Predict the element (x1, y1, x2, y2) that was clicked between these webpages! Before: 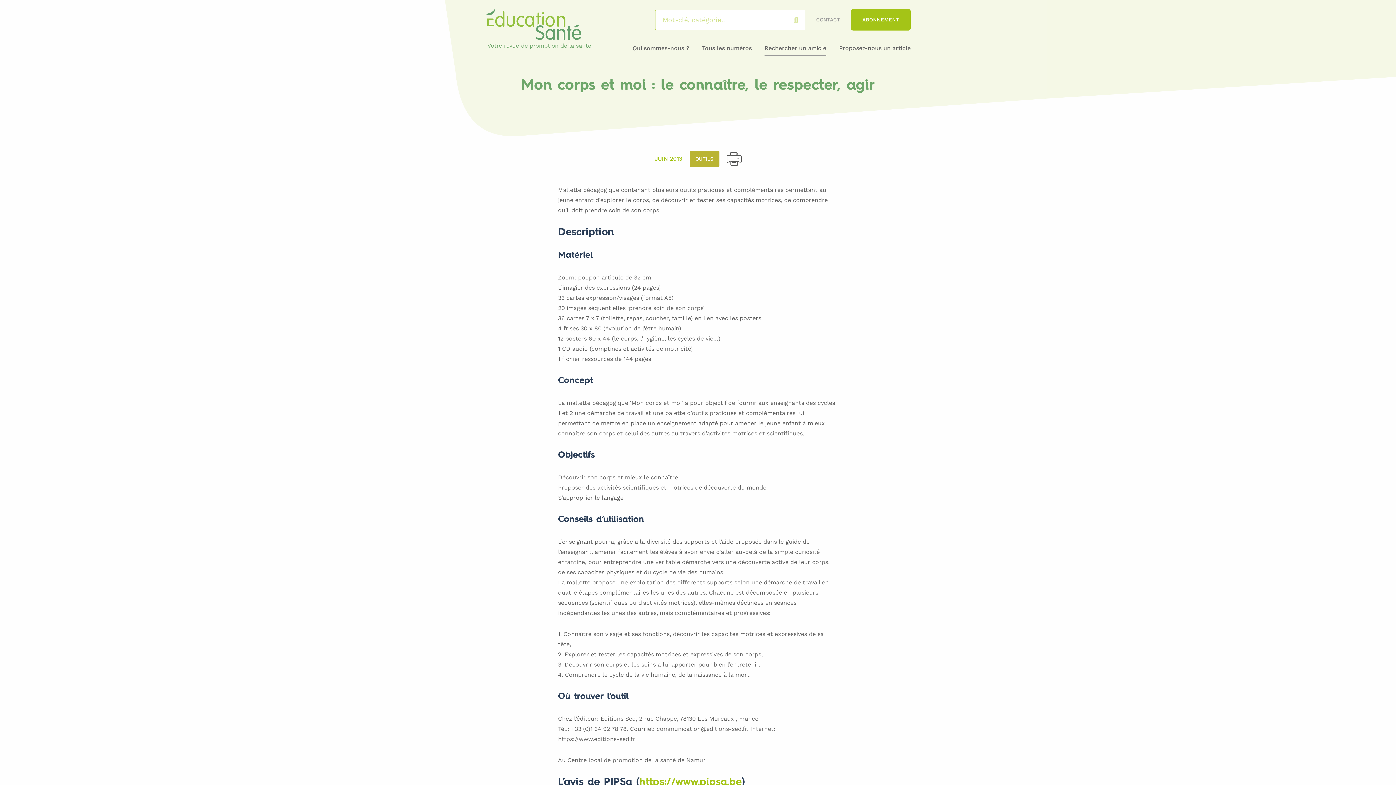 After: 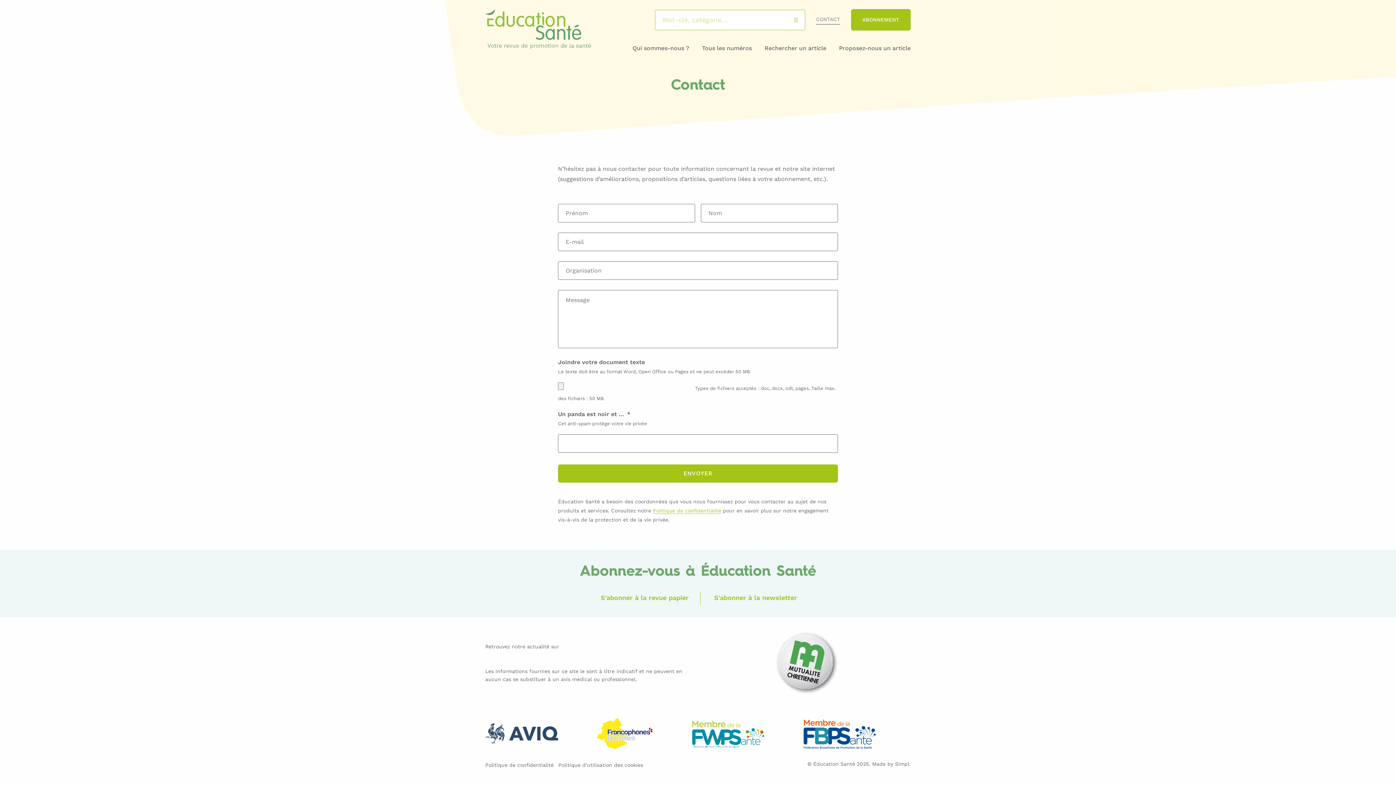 Action: bbox: (816, 15, 840, 24) label: CONTACT